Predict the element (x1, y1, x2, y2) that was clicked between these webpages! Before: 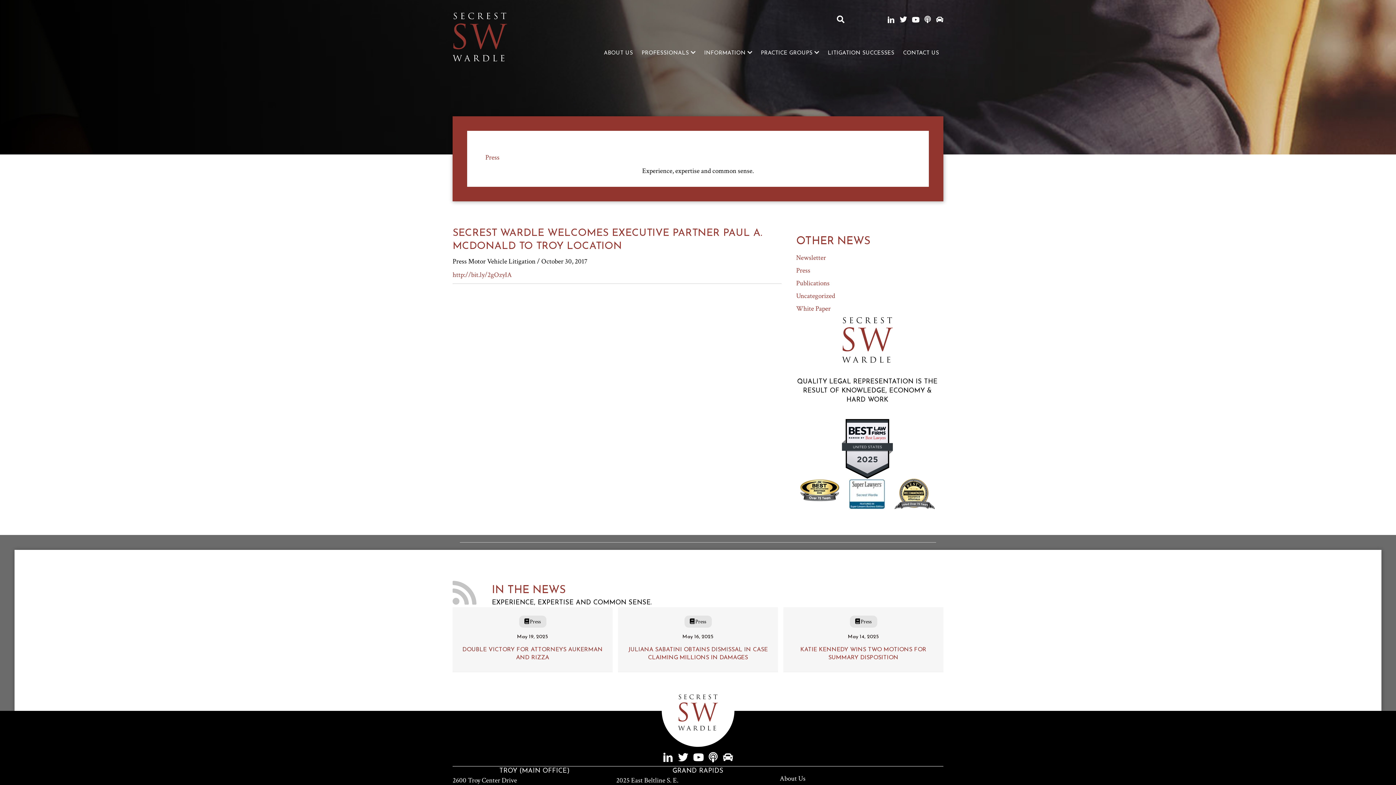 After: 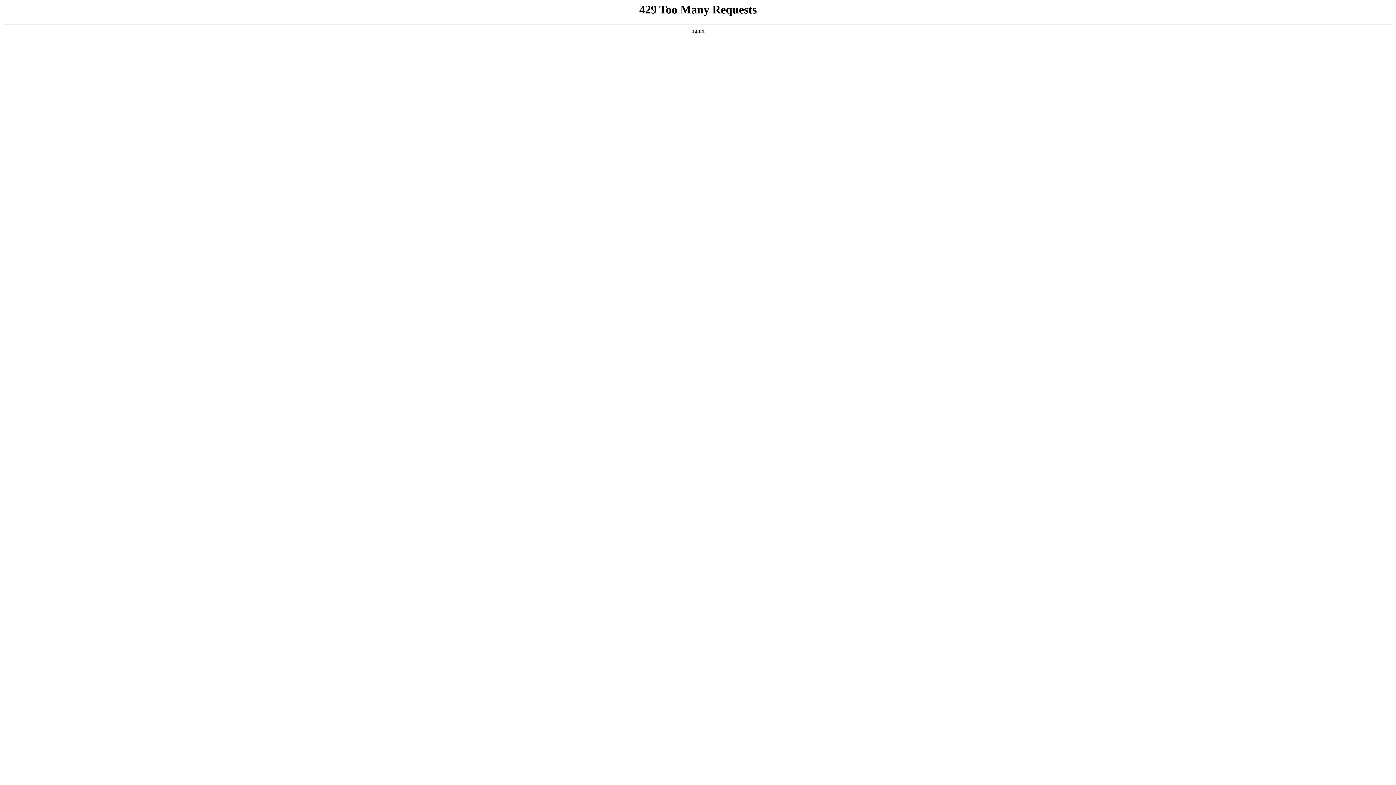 Action: bbox: (637, 42, 700, 64) label: PROFESSIONALS 